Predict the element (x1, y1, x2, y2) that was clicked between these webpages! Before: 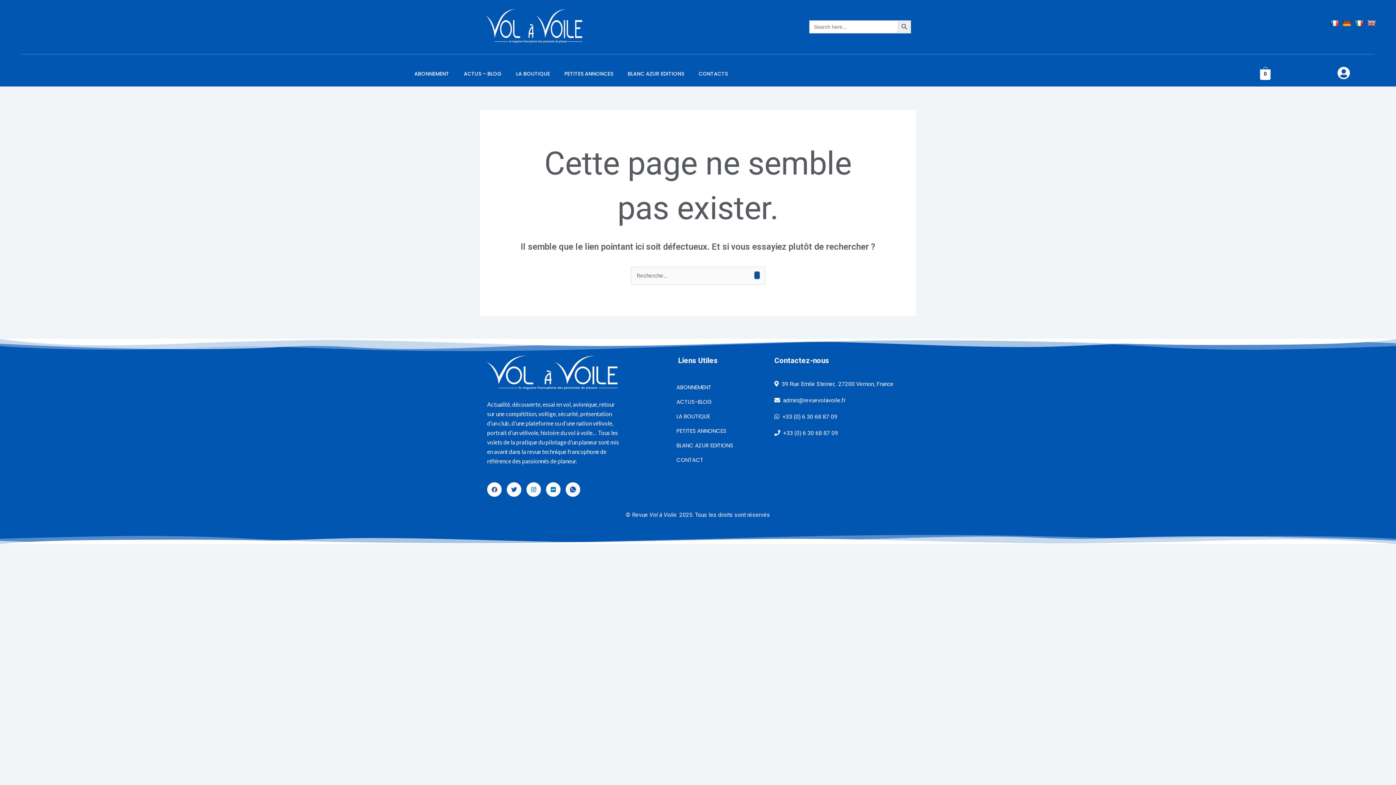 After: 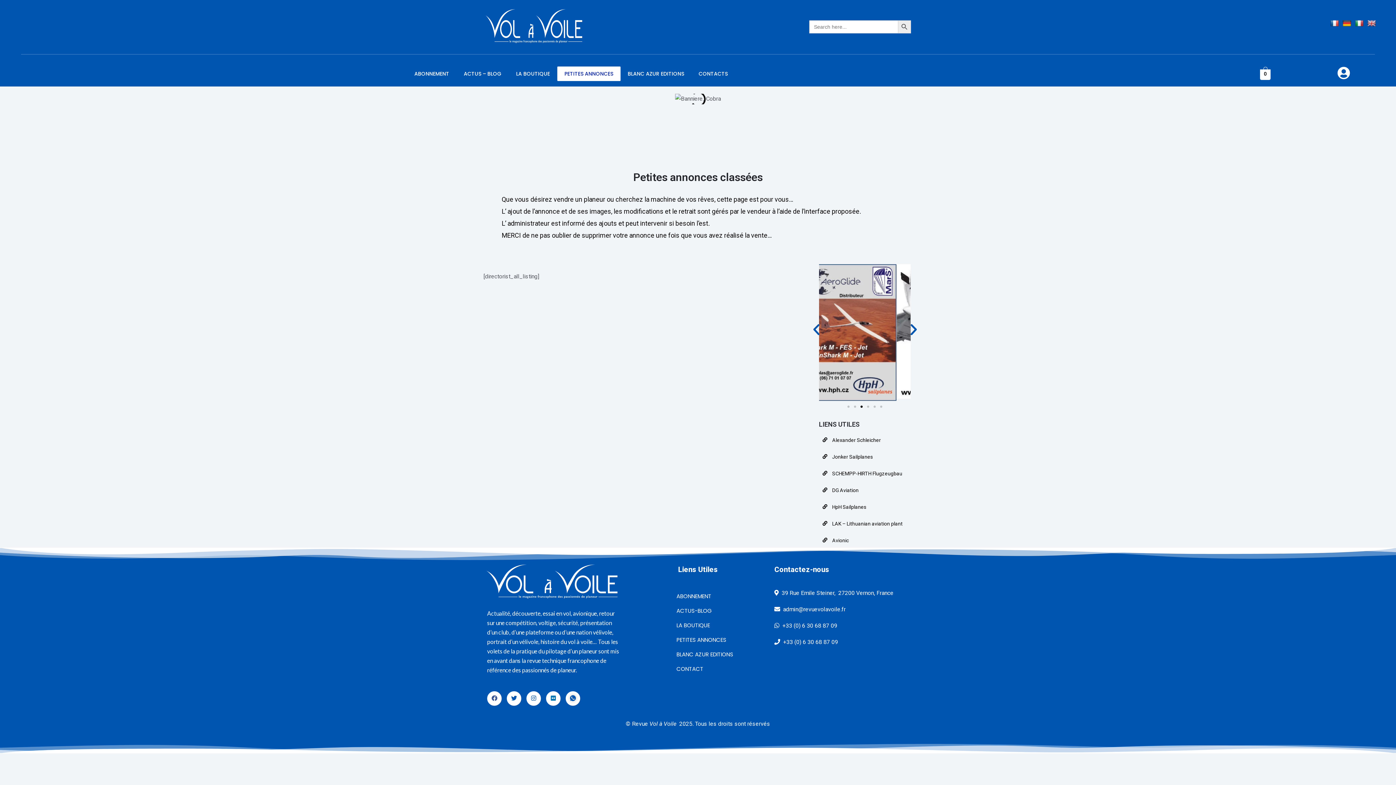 Action: label: PETITES ANNONCES bbox: (673, 424, 726, 438)